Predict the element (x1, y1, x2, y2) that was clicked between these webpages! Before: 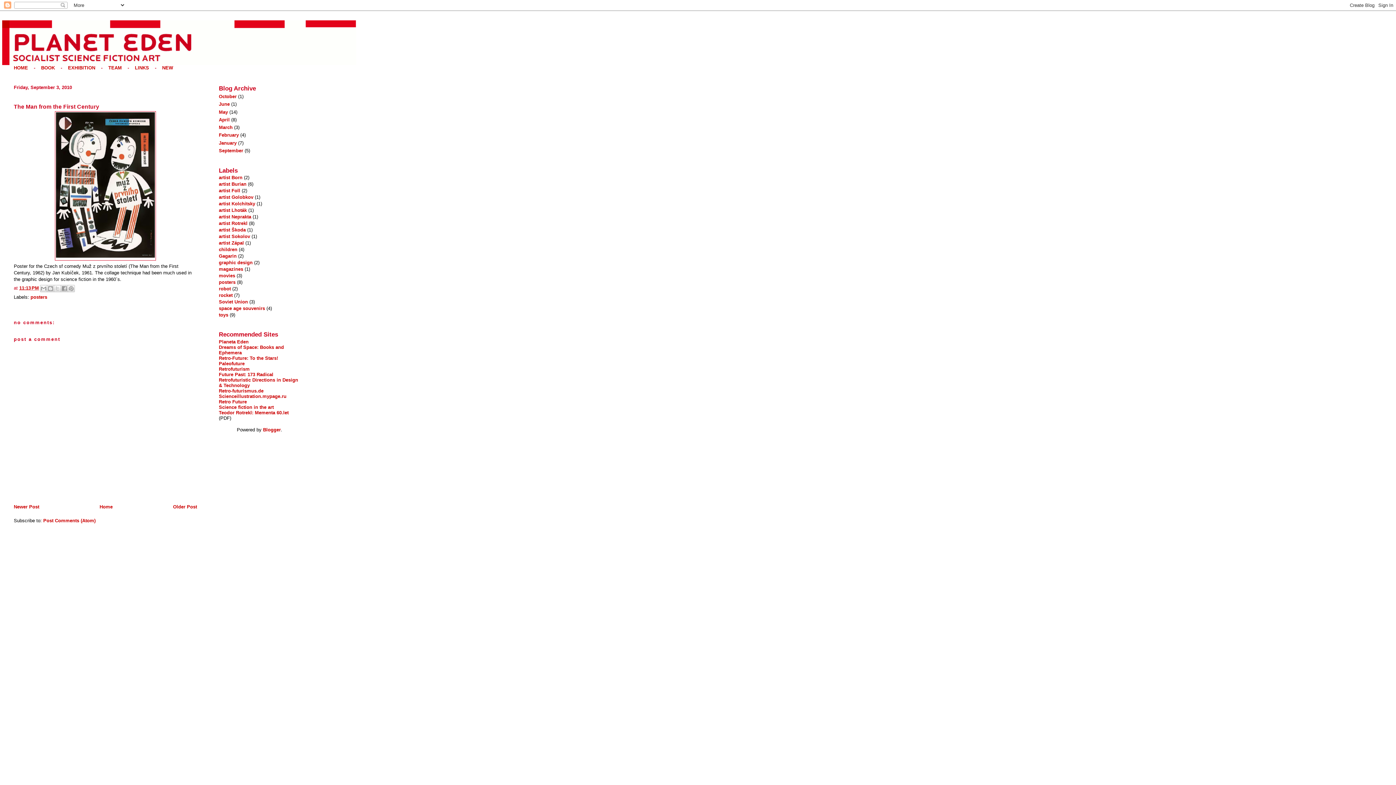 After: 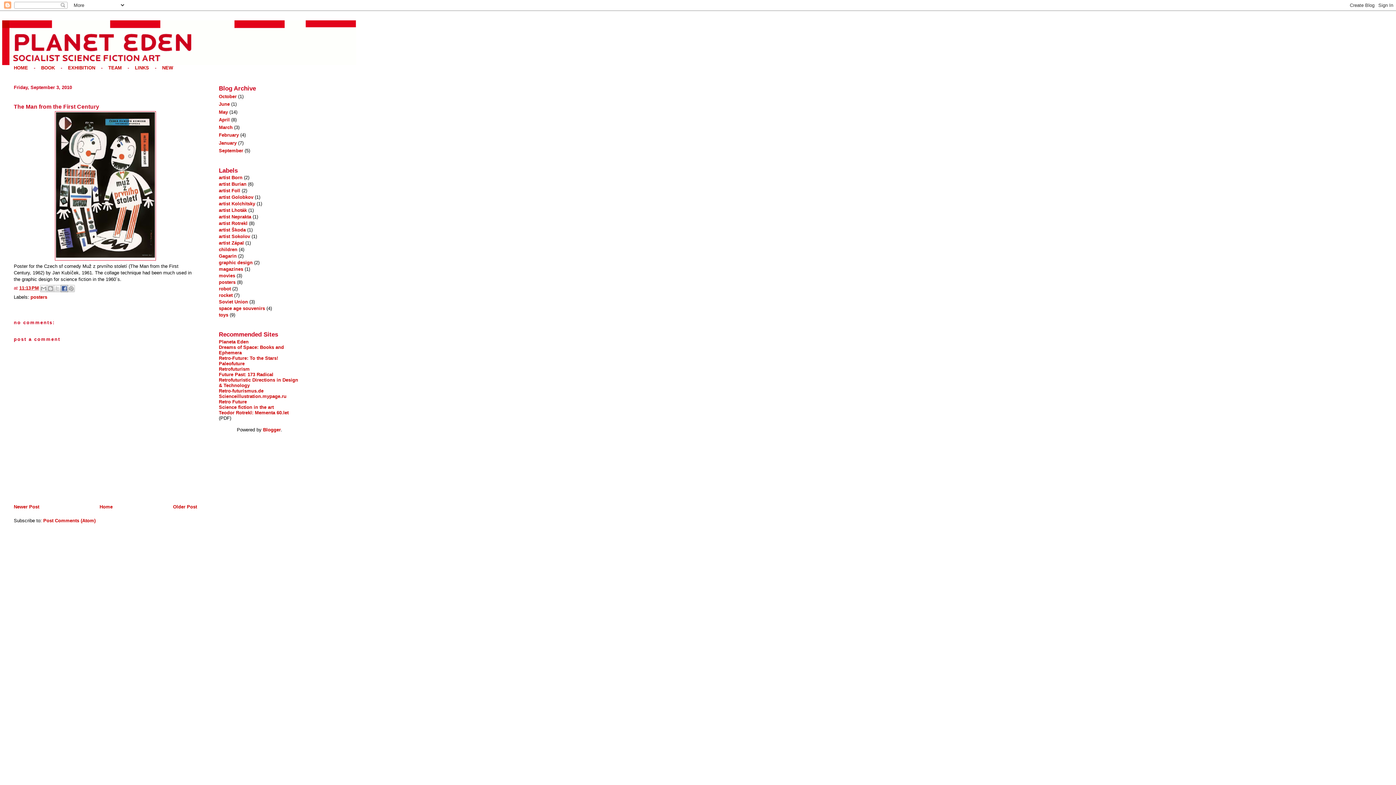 Action: label: Share to Facebook bbox: (60, 285, 68, 292)